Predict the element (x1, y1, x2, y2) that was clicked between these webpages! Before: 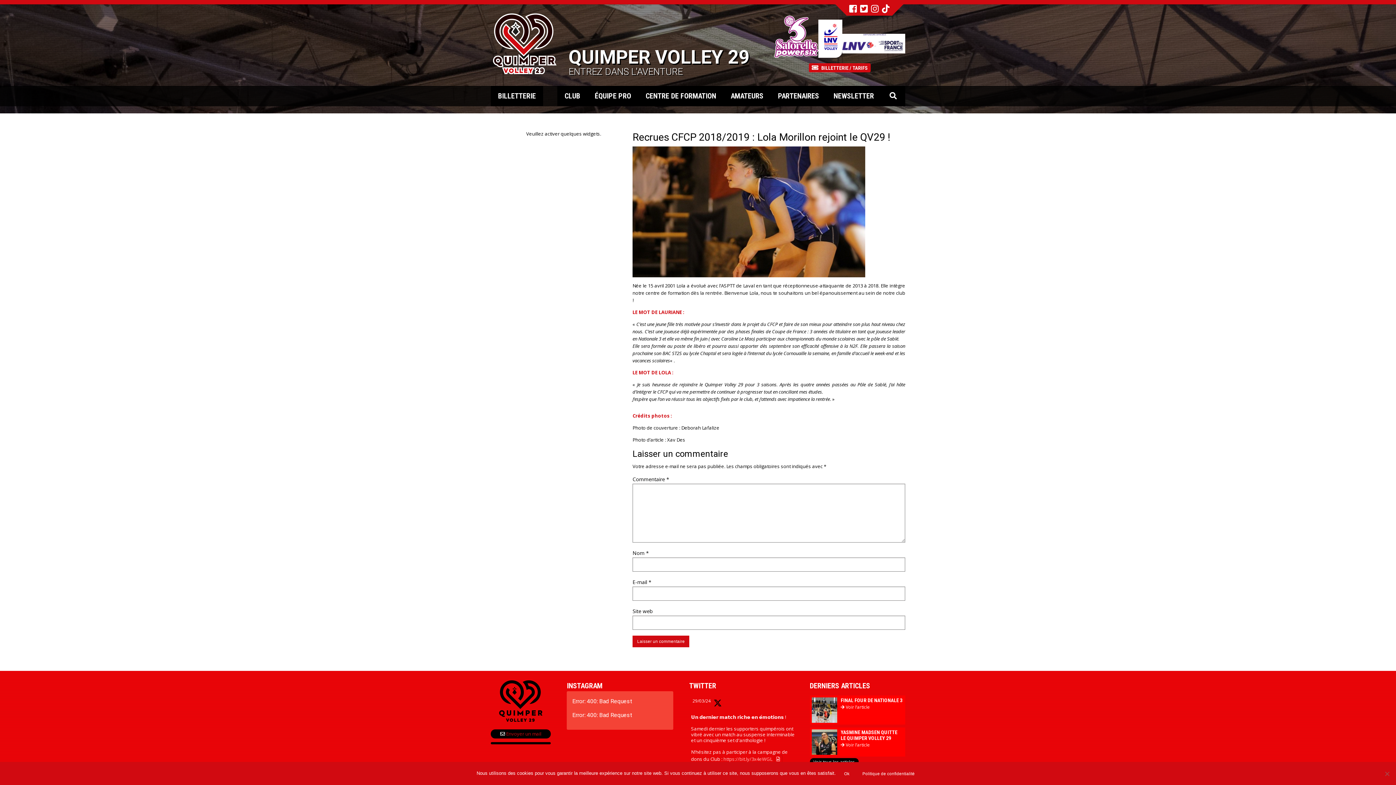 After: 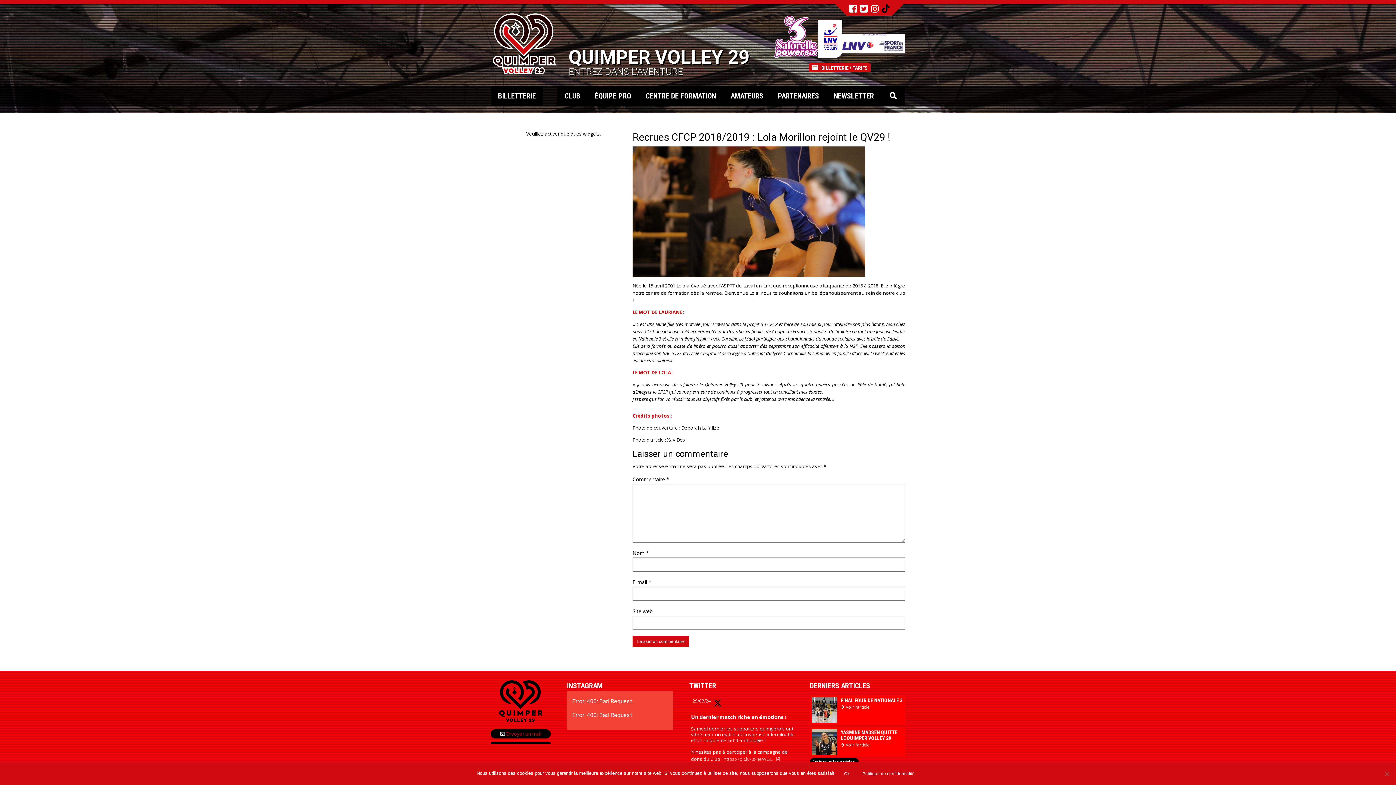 Action: bbox: (882, 6, 889, 13)